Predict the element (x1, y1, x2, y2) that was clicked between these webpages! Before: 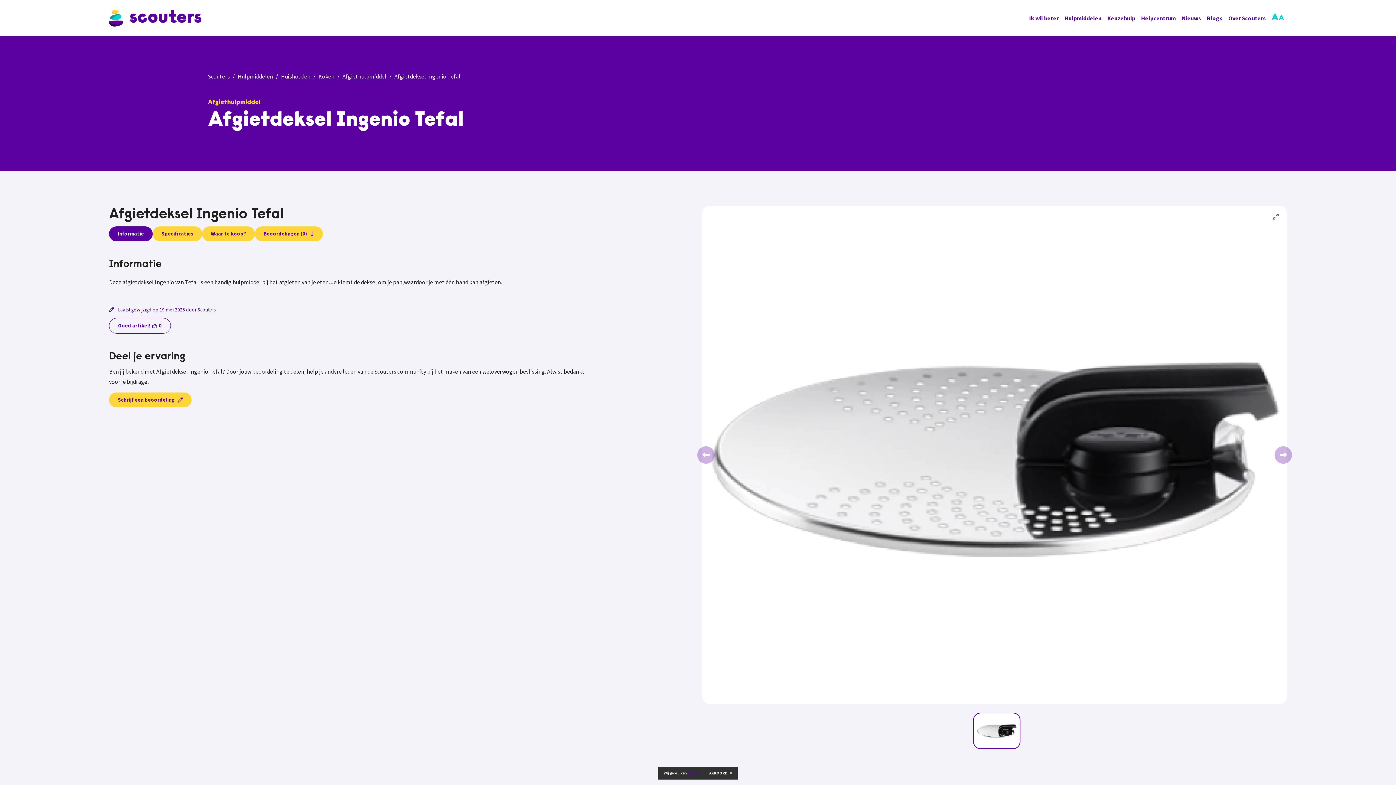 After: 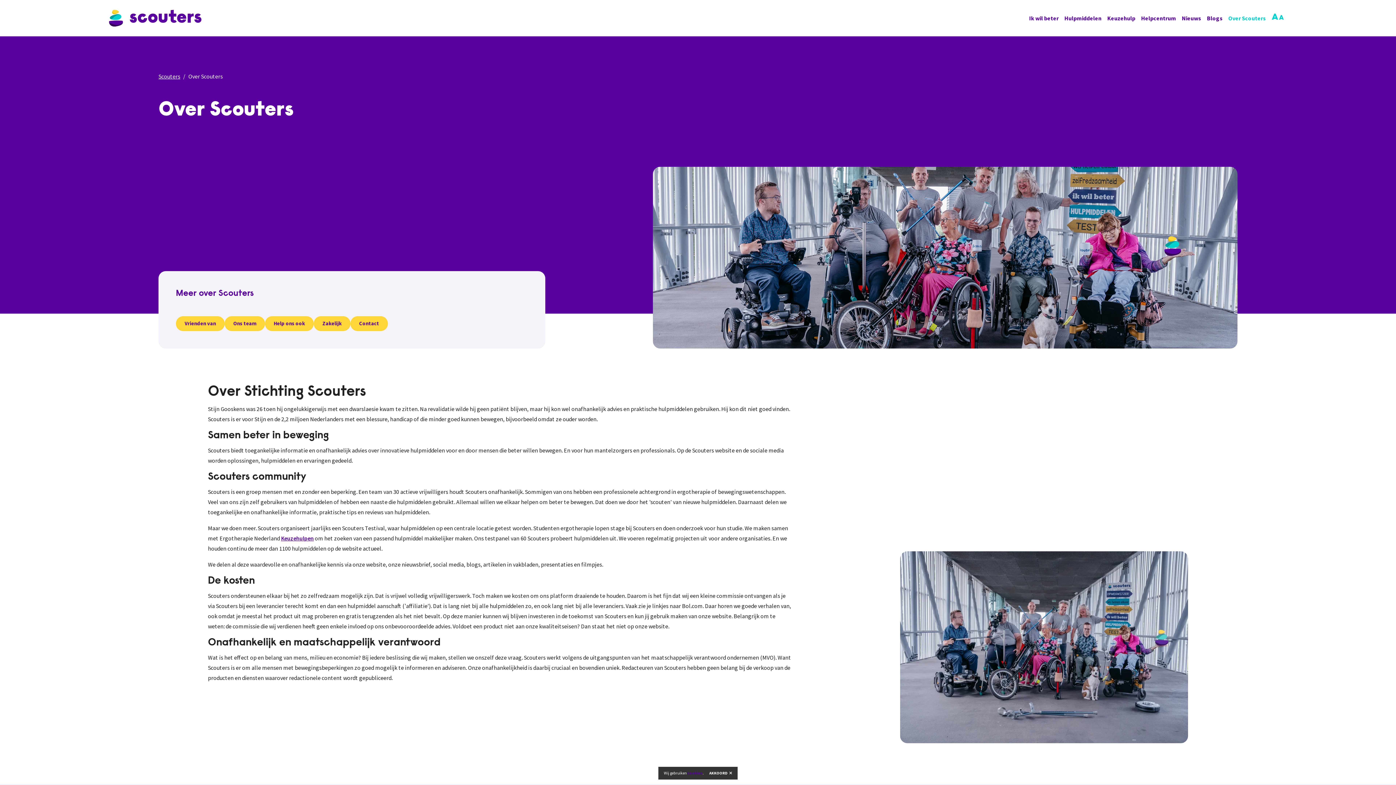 Action: bbox: (1225, 12, 1269, 23) label: Over Scouters